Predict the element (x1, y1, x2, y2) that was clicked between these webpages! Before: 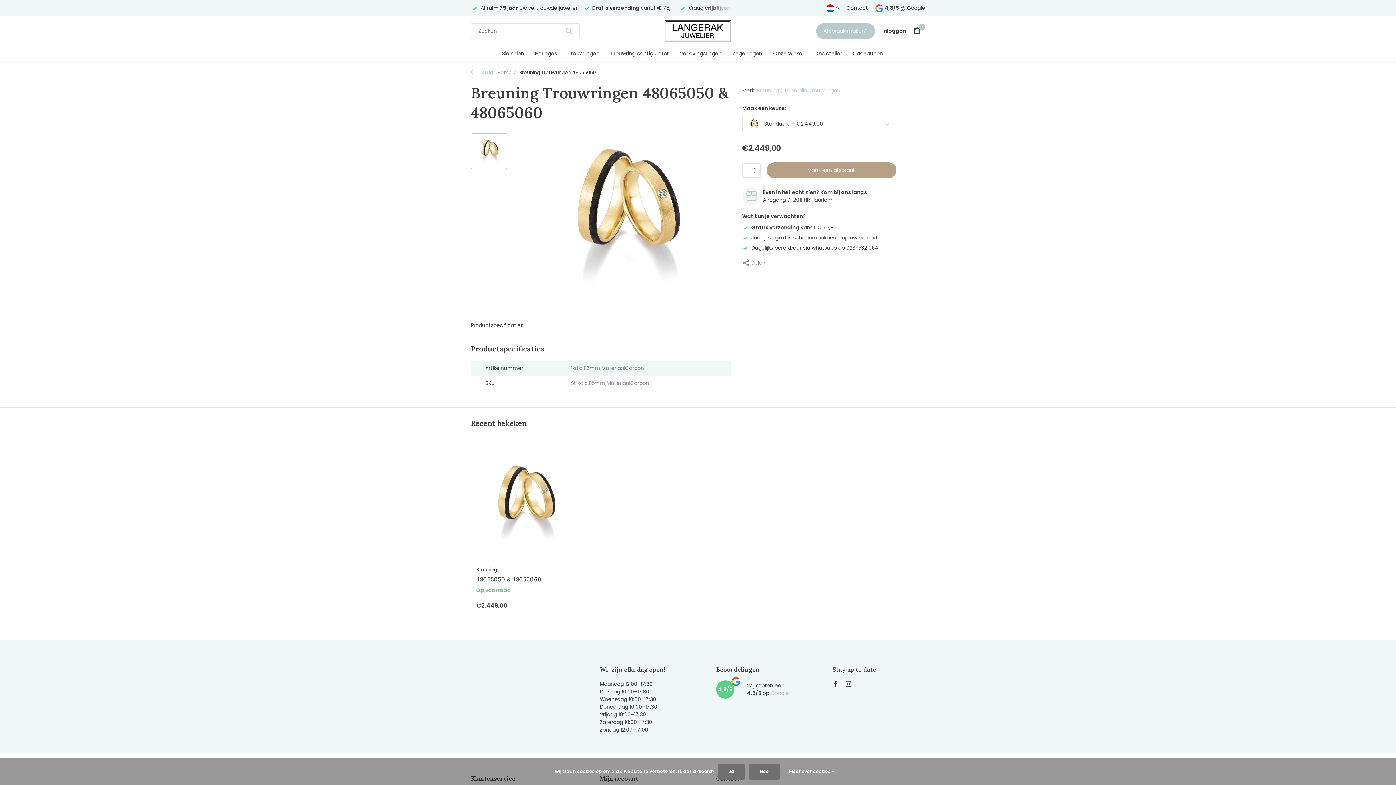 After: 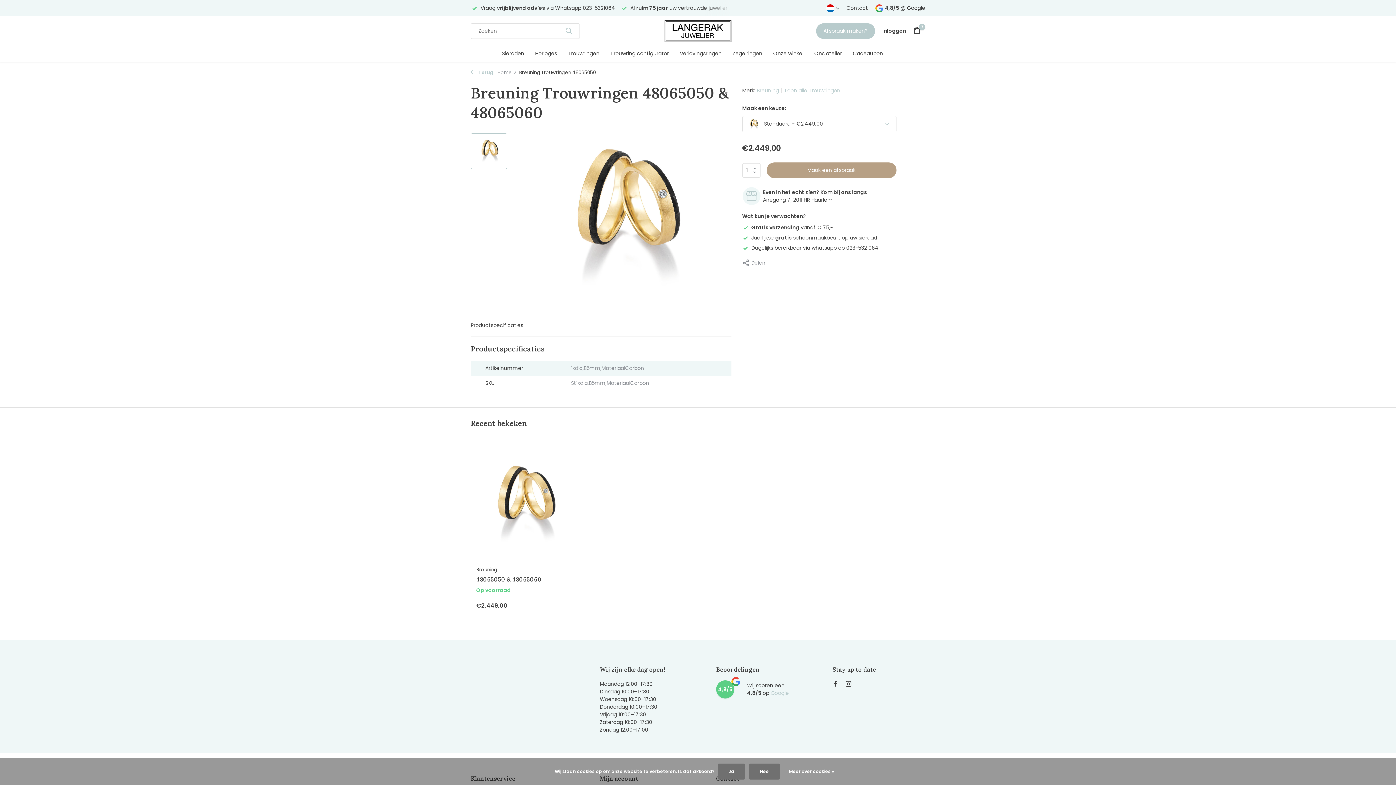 Action: bbox: (907, 4, 925, 12) label: Google